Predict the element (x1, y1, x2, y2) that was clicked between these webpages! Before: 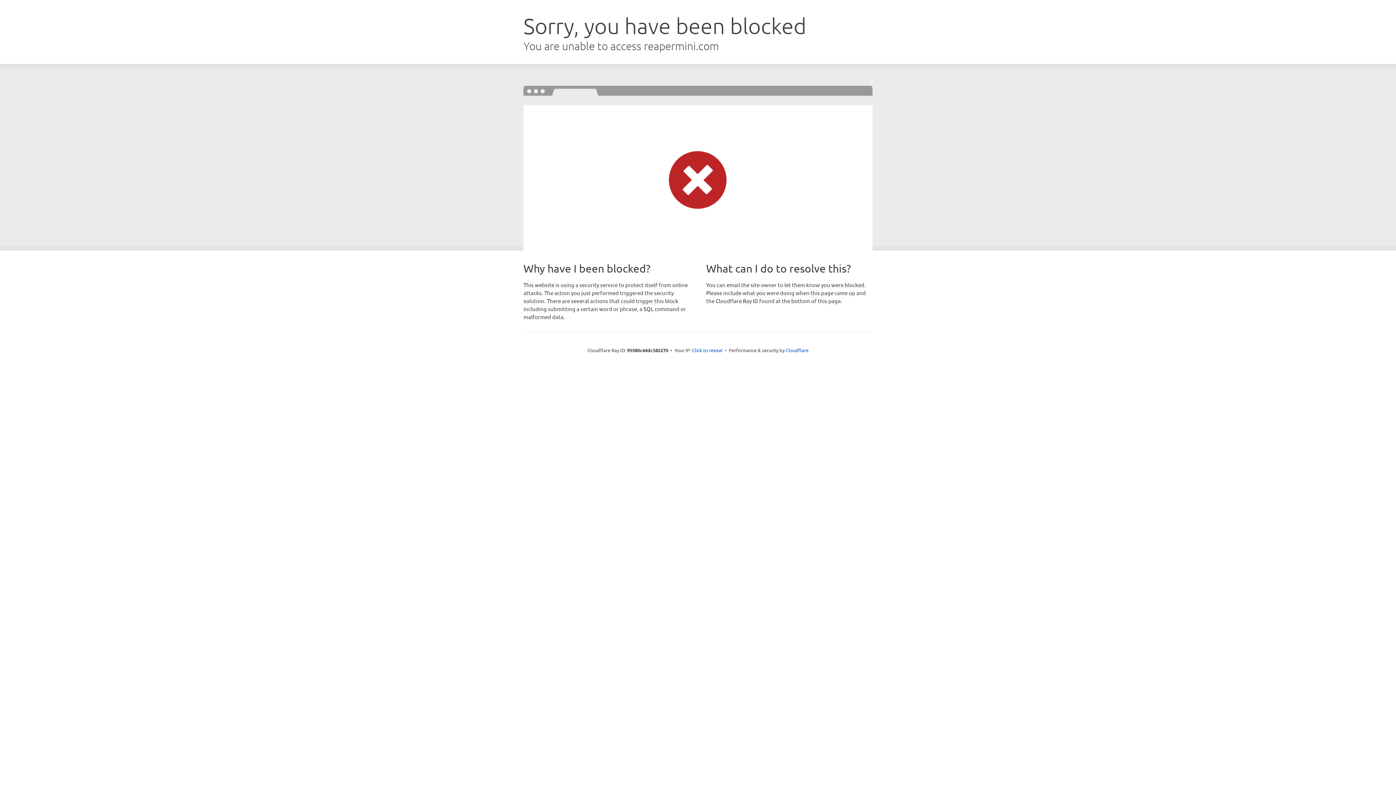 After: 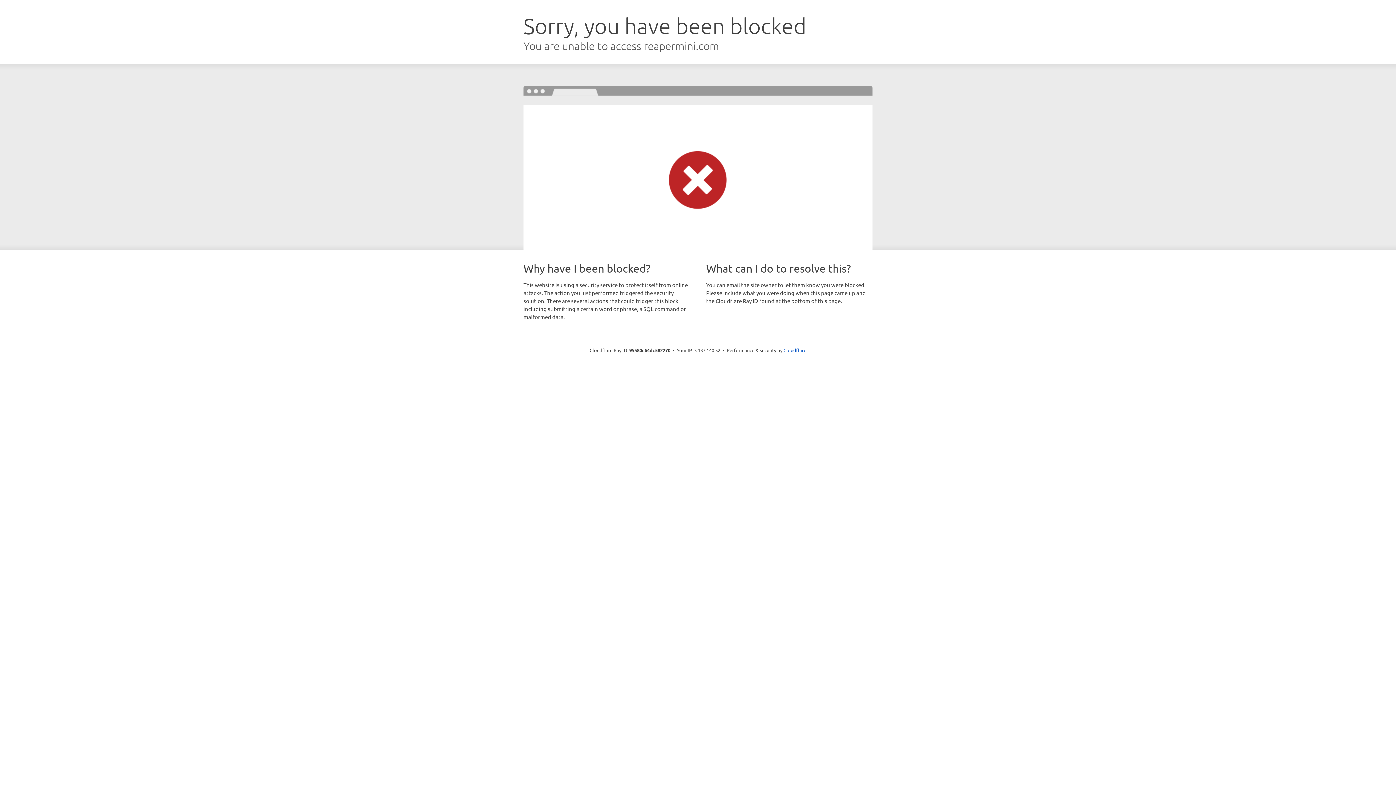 Action: label: Click to reveal bbox: (692, 346, 722, 353)